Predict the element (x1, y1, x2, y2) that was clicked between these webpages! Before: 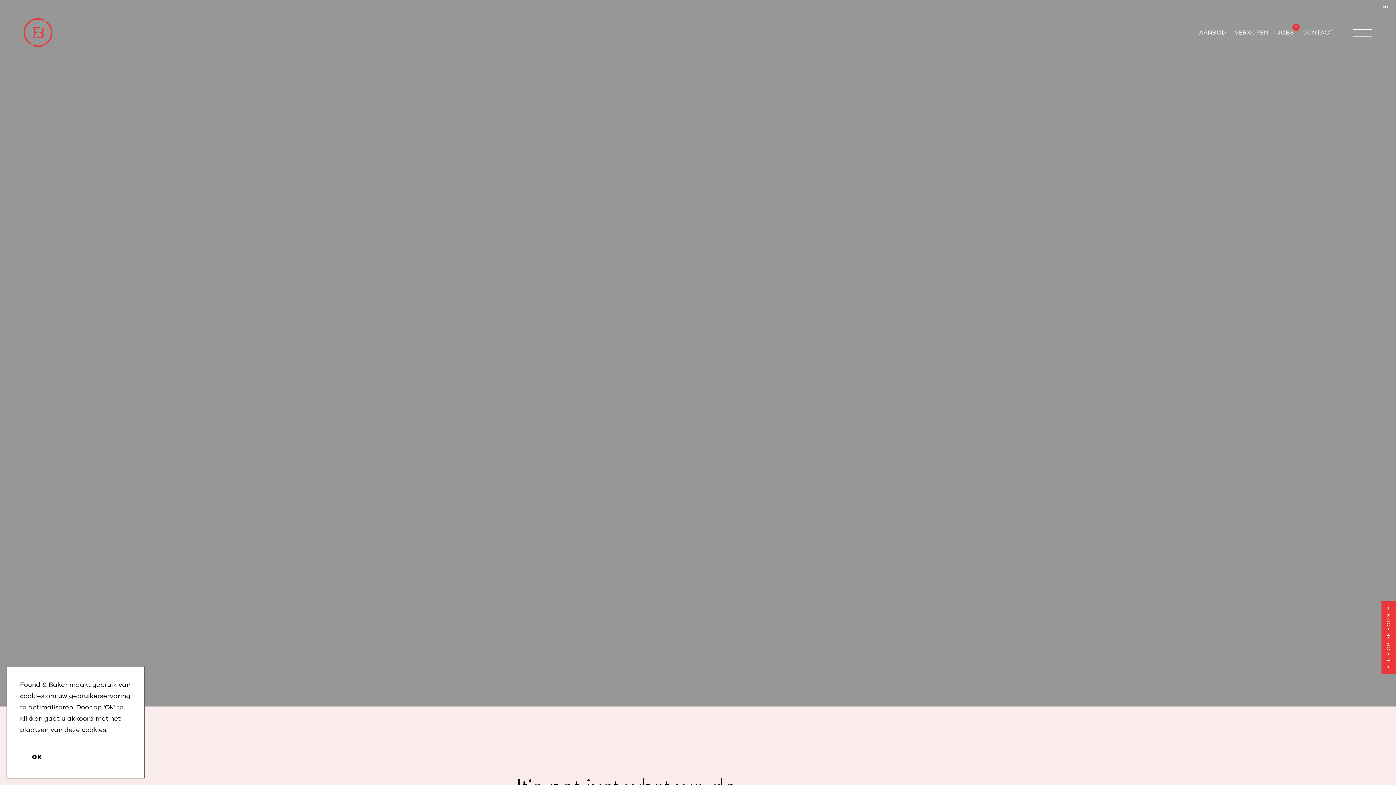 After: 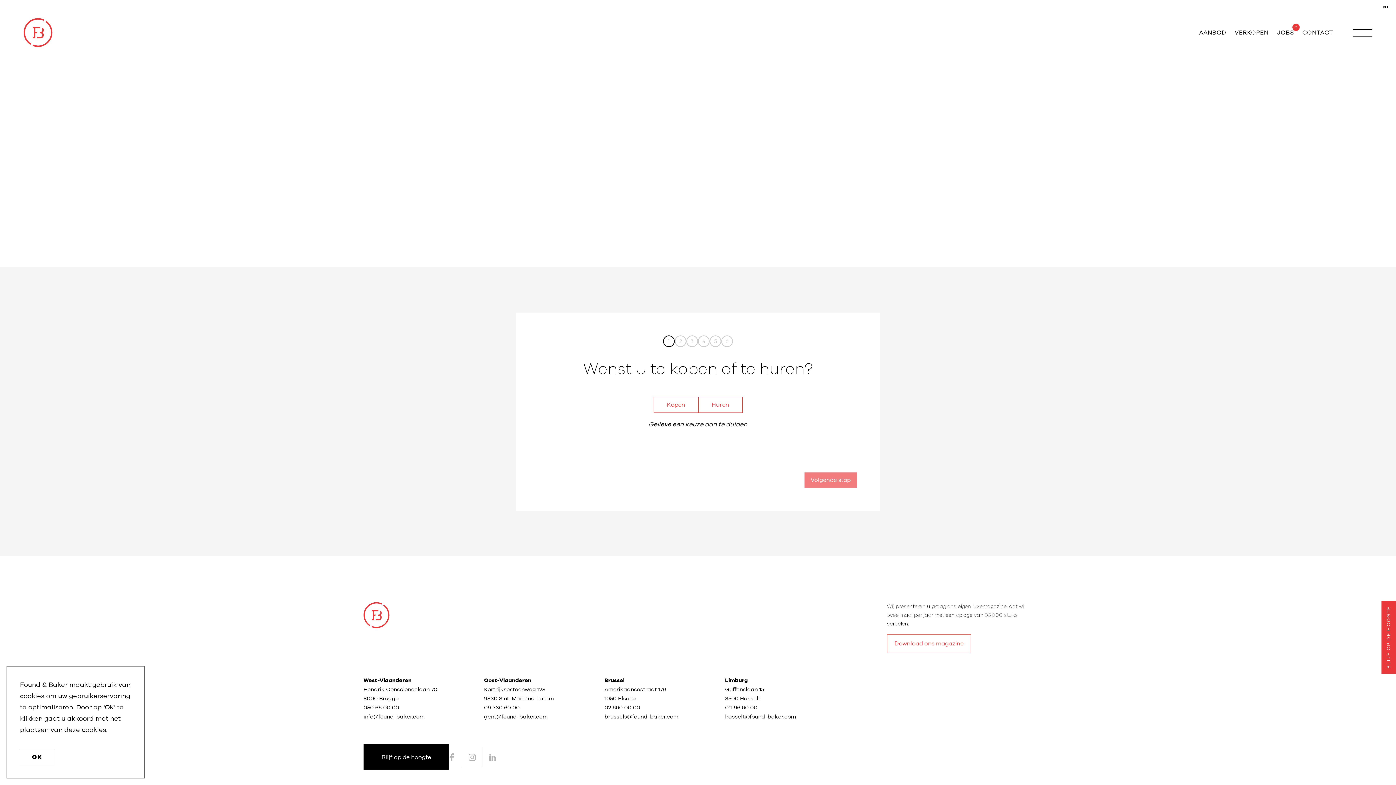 Action: label: BLIJF OP DE HOOGTE bbox: (1381, 601, 1396, 674)